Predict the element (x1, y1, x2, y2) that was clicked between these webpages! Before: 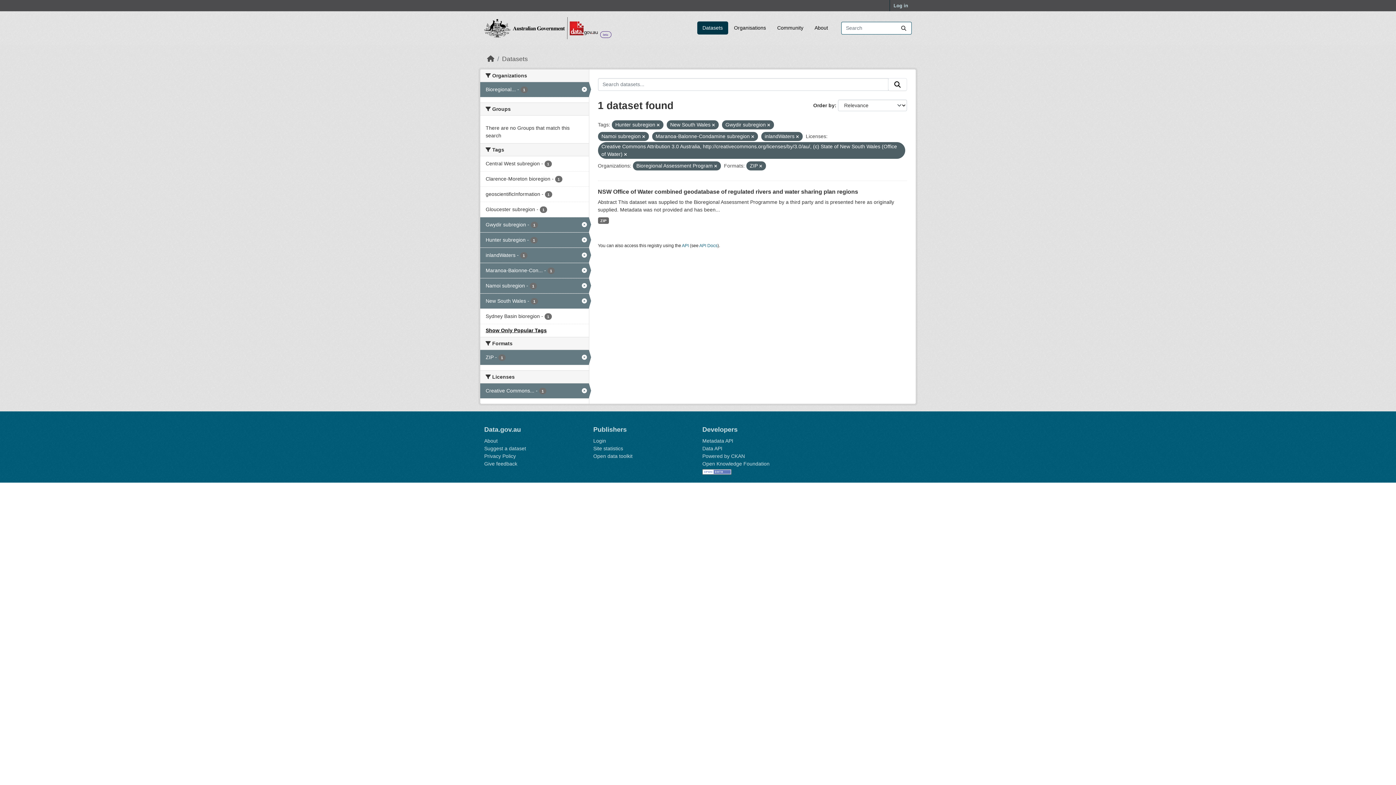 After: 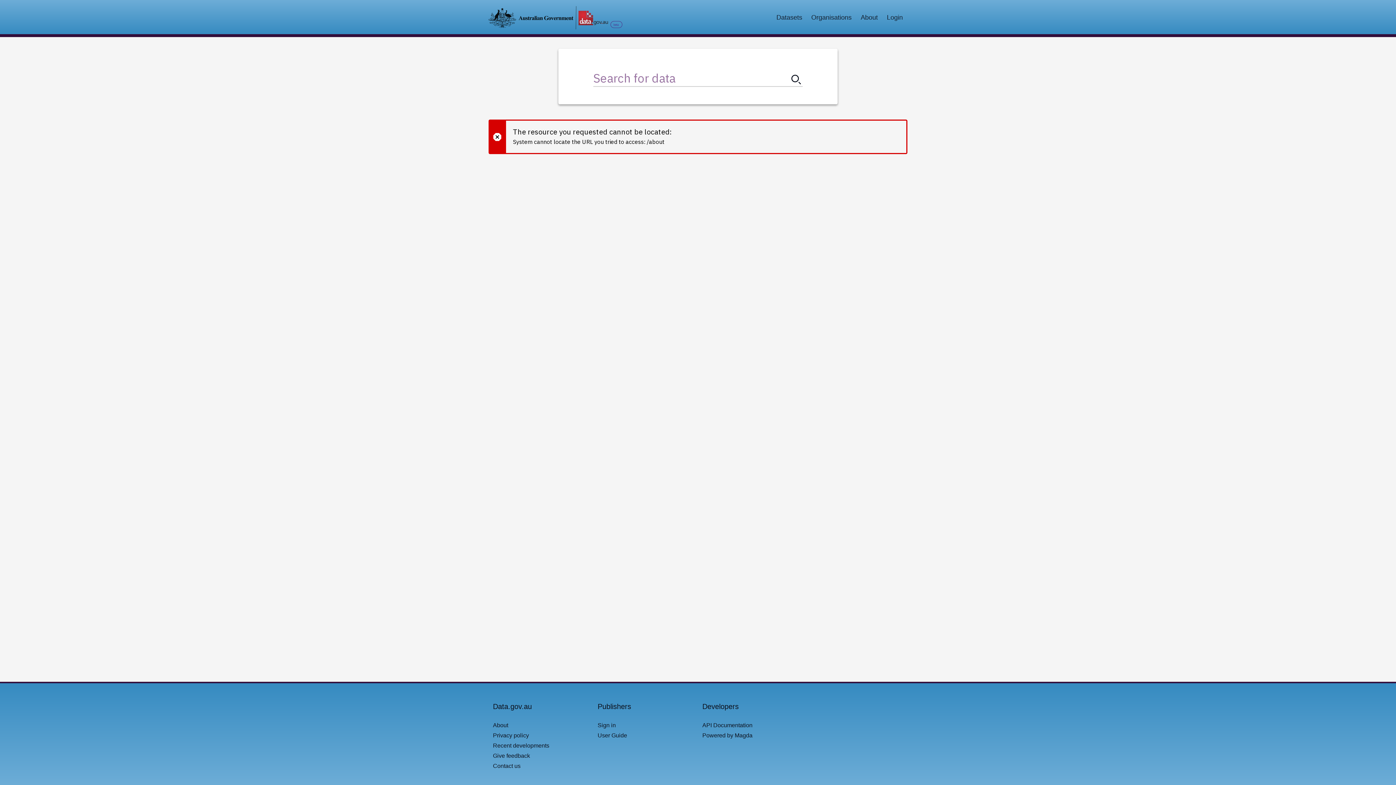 Action: bbox: (809, 21, 833, 34) label: About